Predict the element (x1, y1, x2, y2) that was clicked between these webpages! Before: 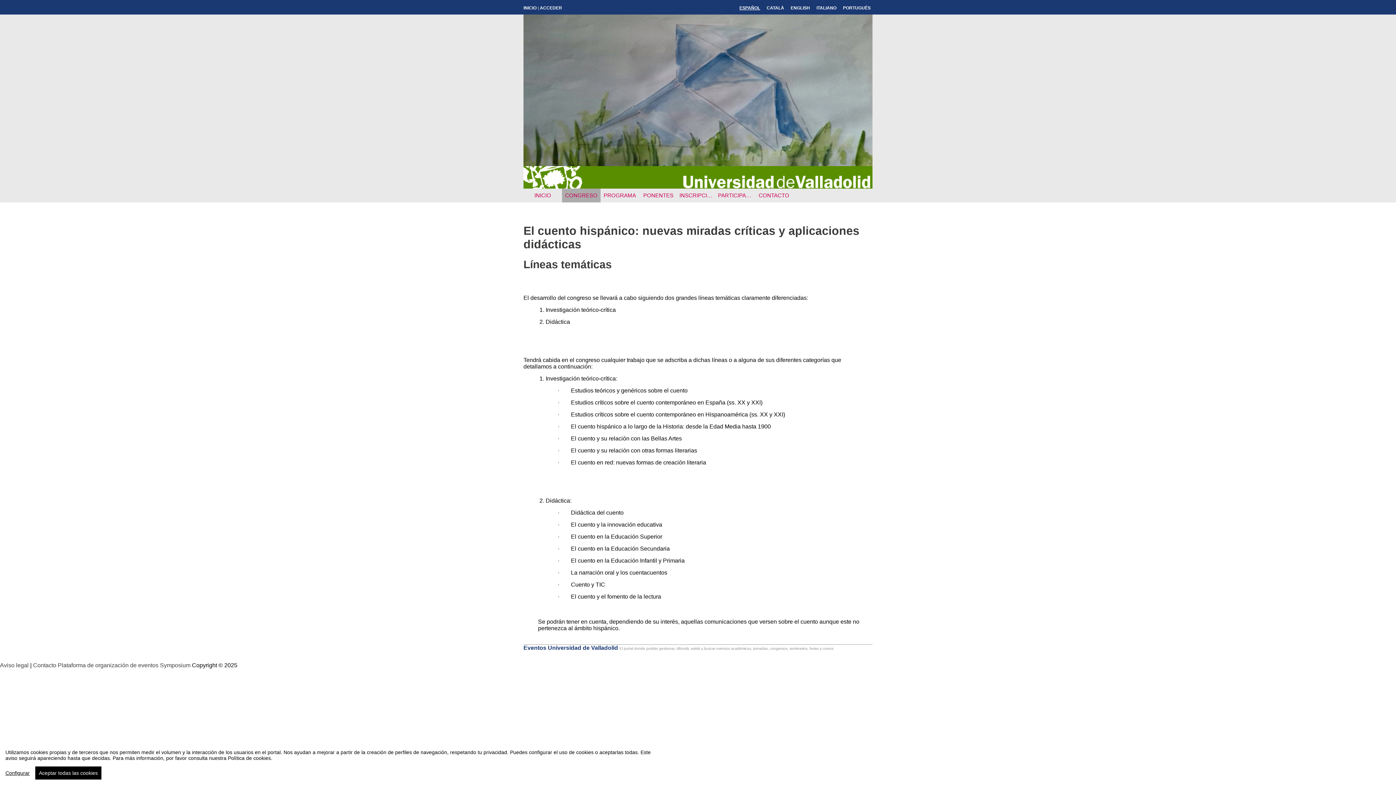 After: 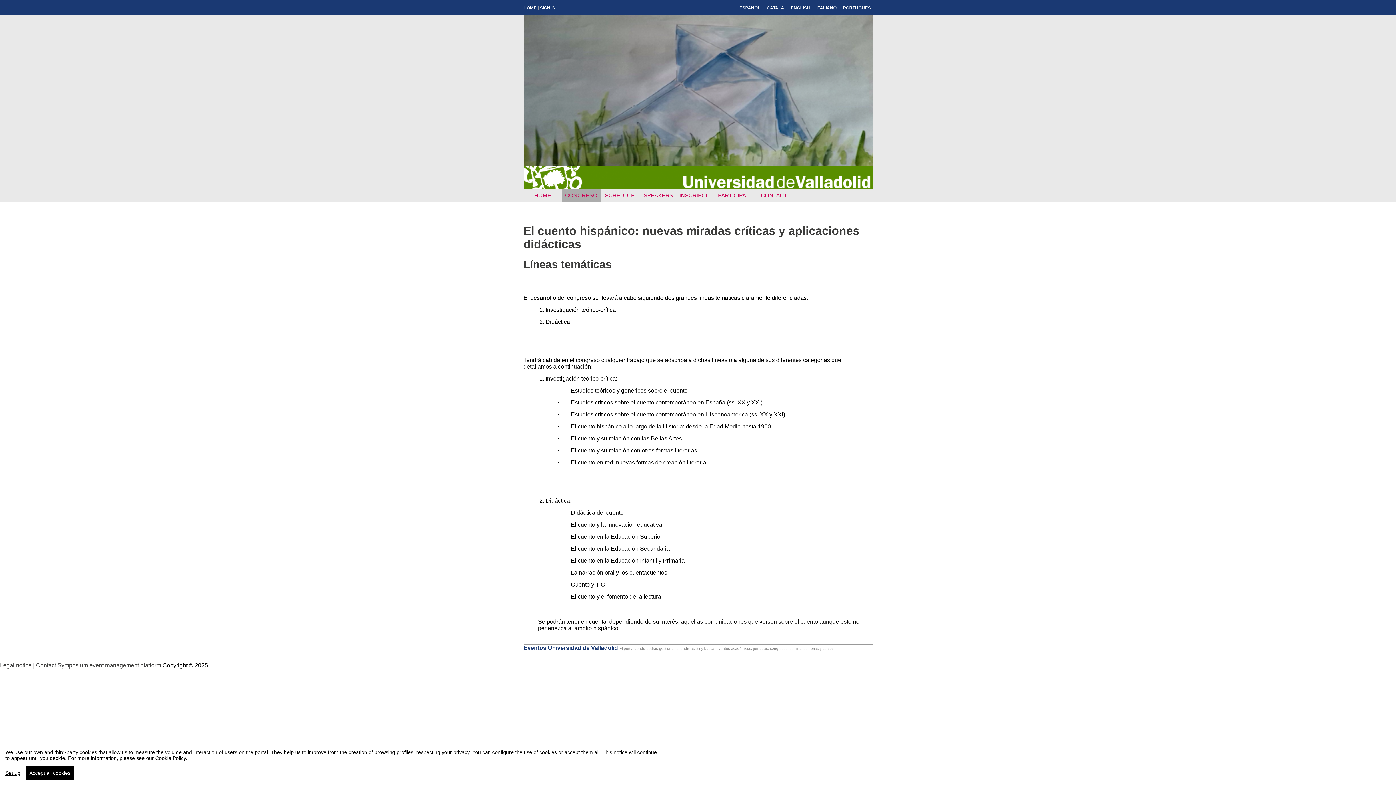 Action: bbox: (789, 3, 812, 12) label: ENGLISH